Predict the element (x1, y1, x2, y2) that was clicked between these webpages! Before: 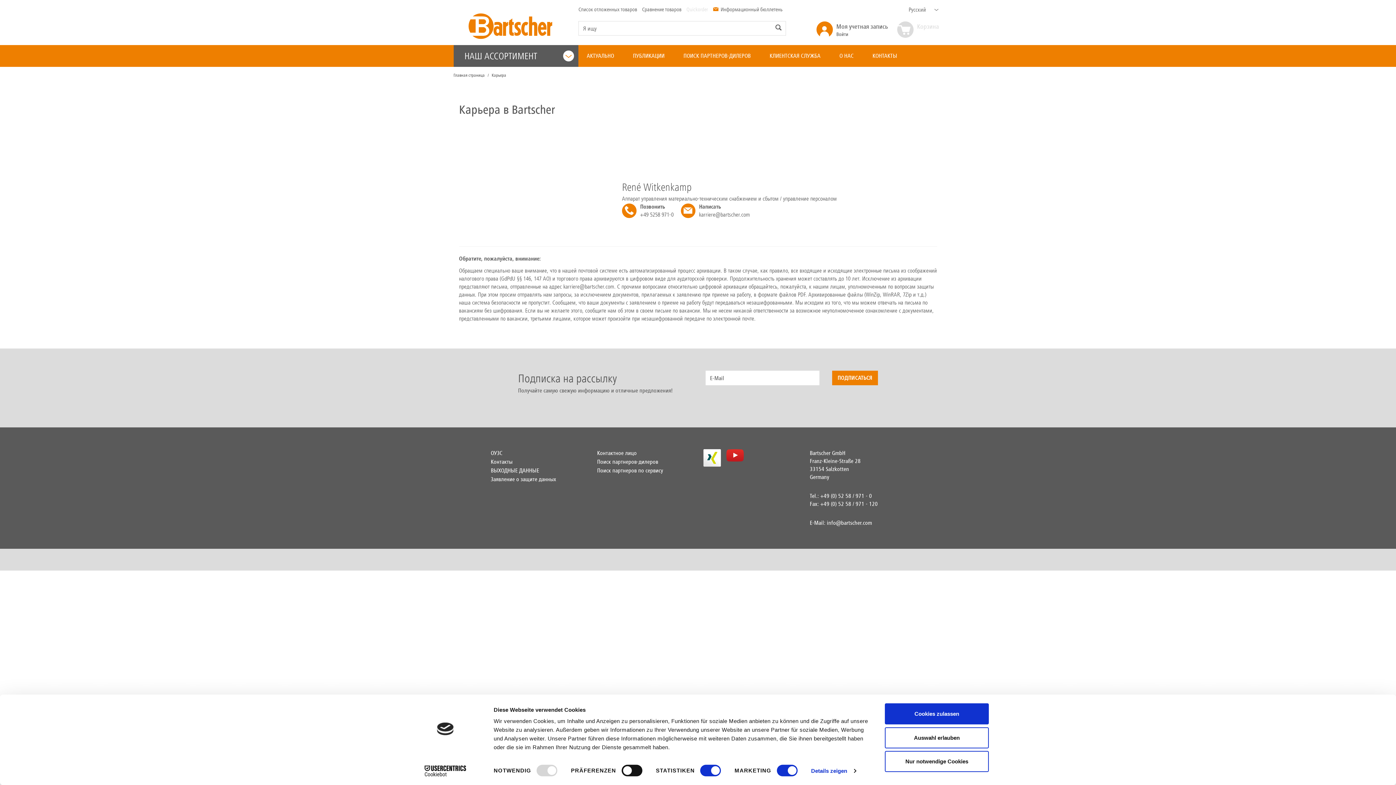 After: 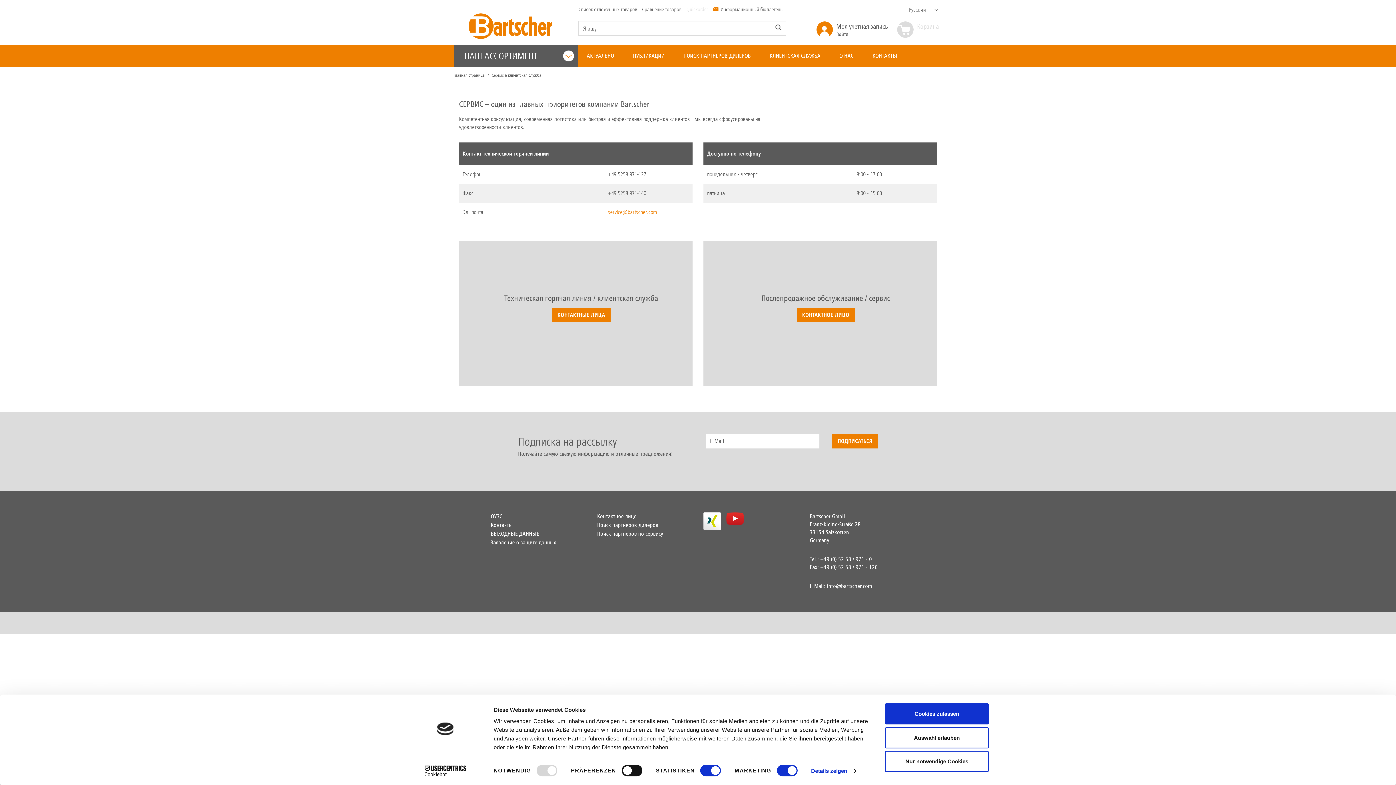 Action: label: КЛИЕНТСКАЯ СЛУЖБА bbox: (761, 45, 829, 66)